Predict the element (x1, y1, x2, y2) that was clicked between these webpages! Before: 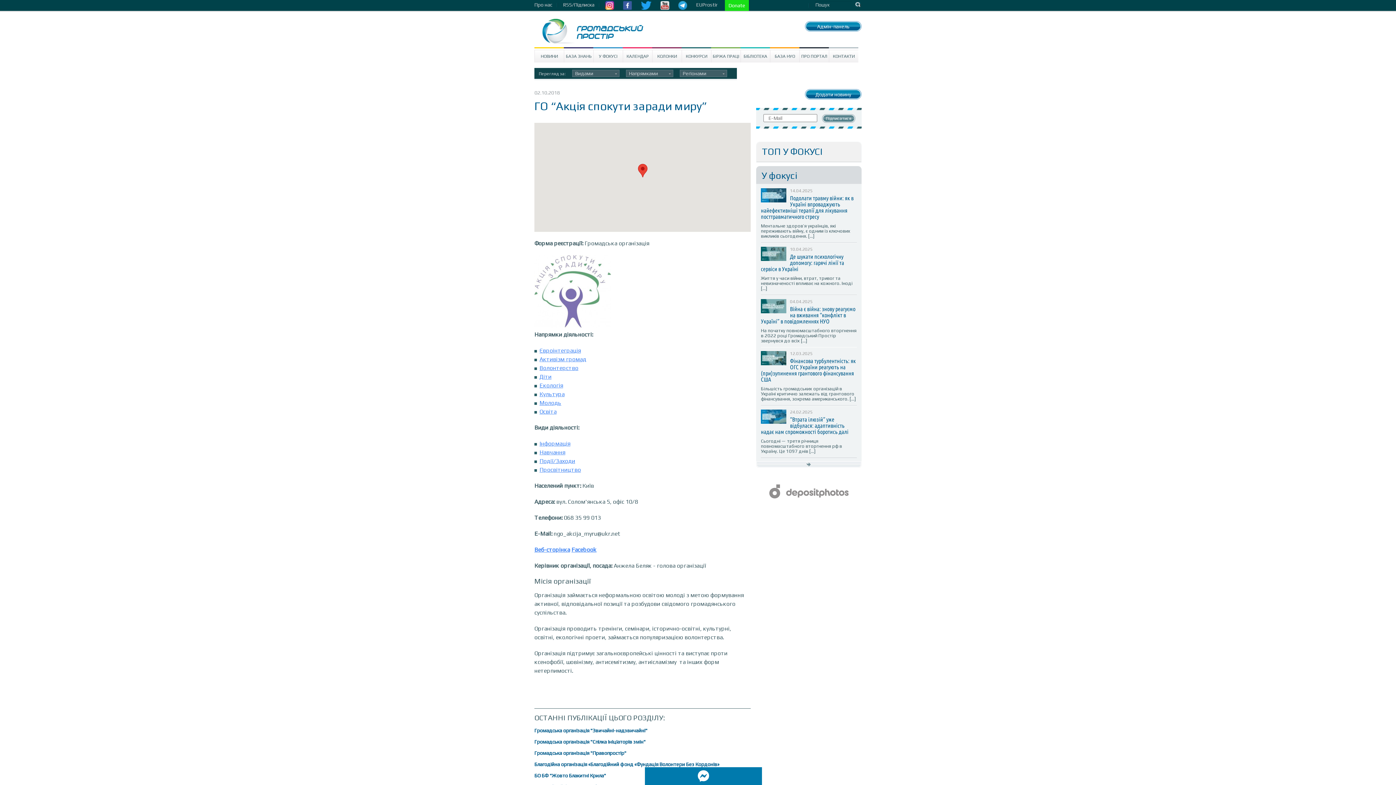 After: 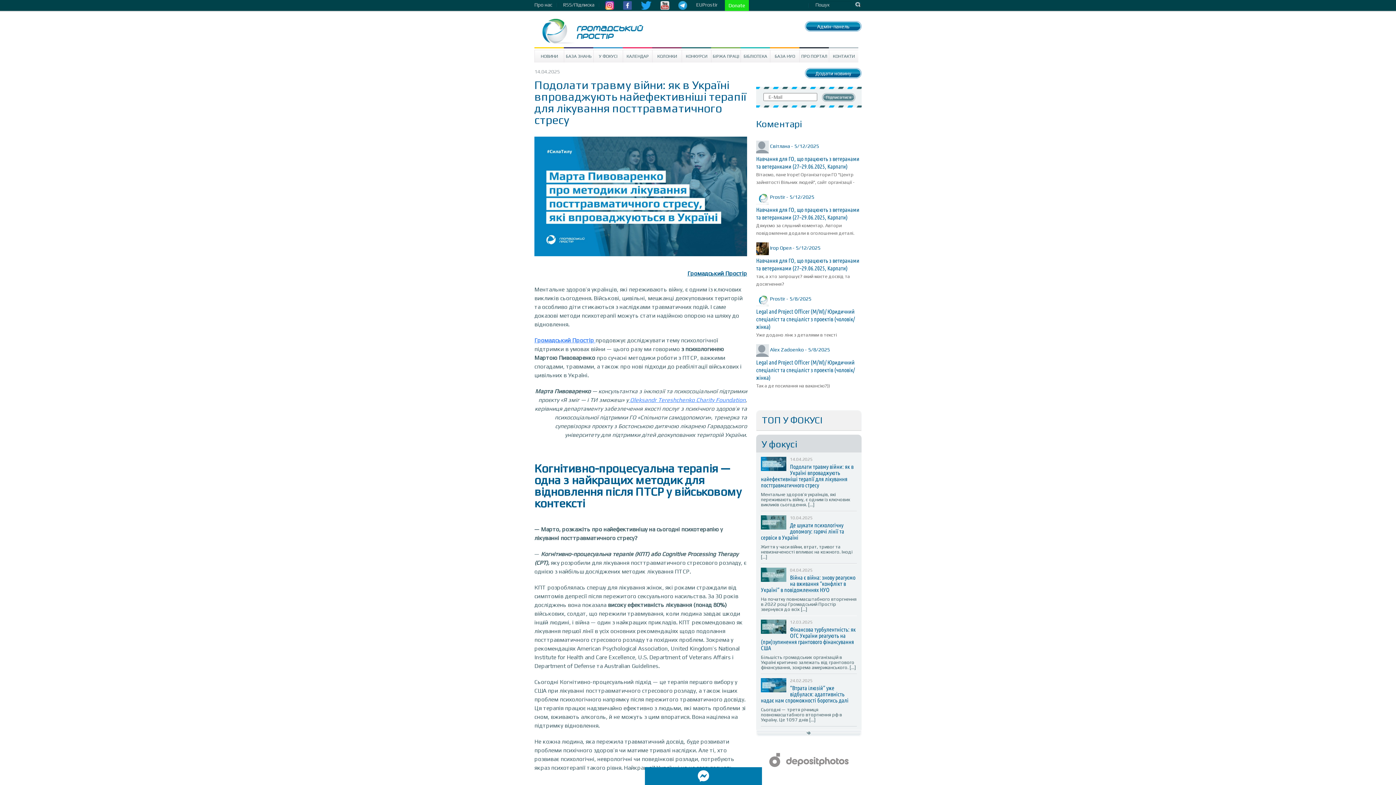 Action: bbox: (761, 194, 853, 220) label: Подолати травму війни: як в Україні впроваджують найефективніші терапії для лікування посттравматичного стресу